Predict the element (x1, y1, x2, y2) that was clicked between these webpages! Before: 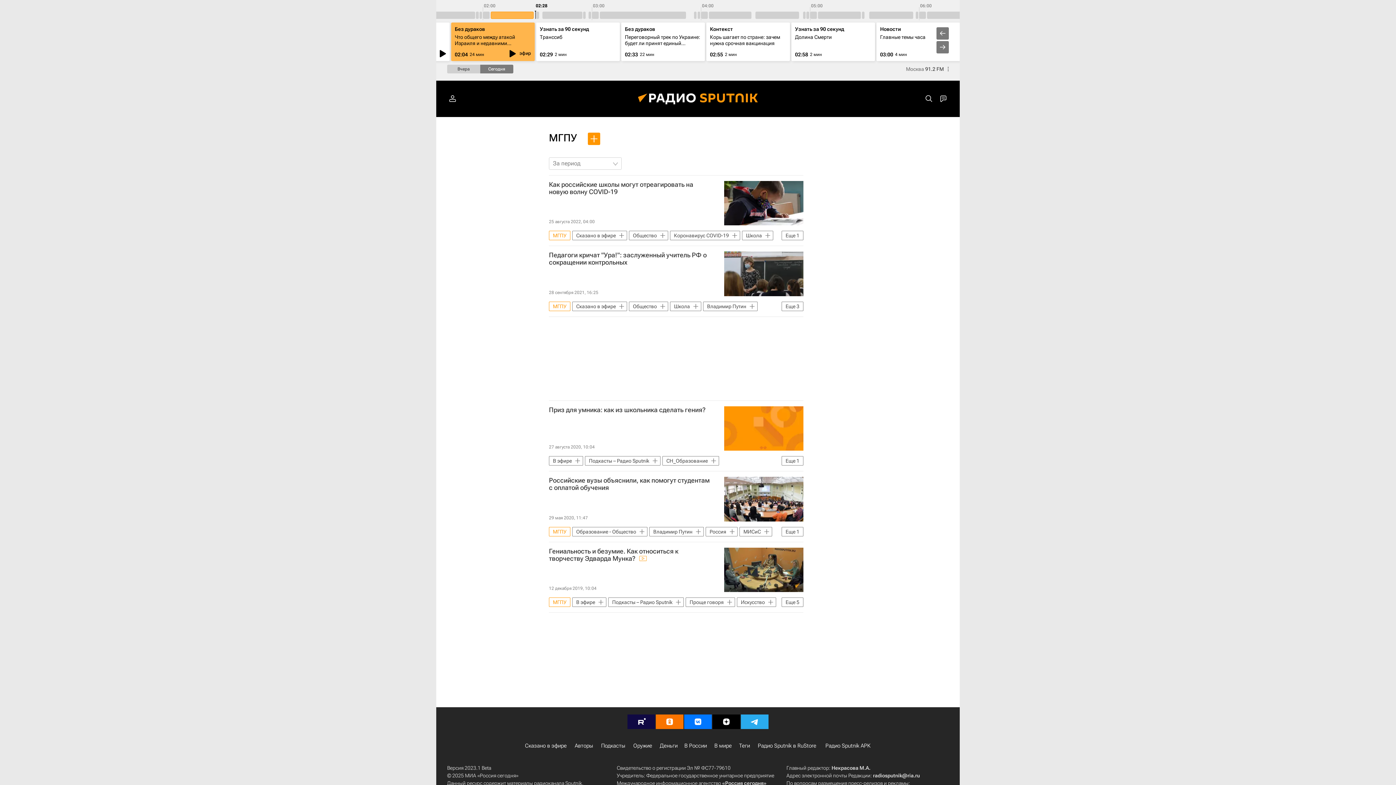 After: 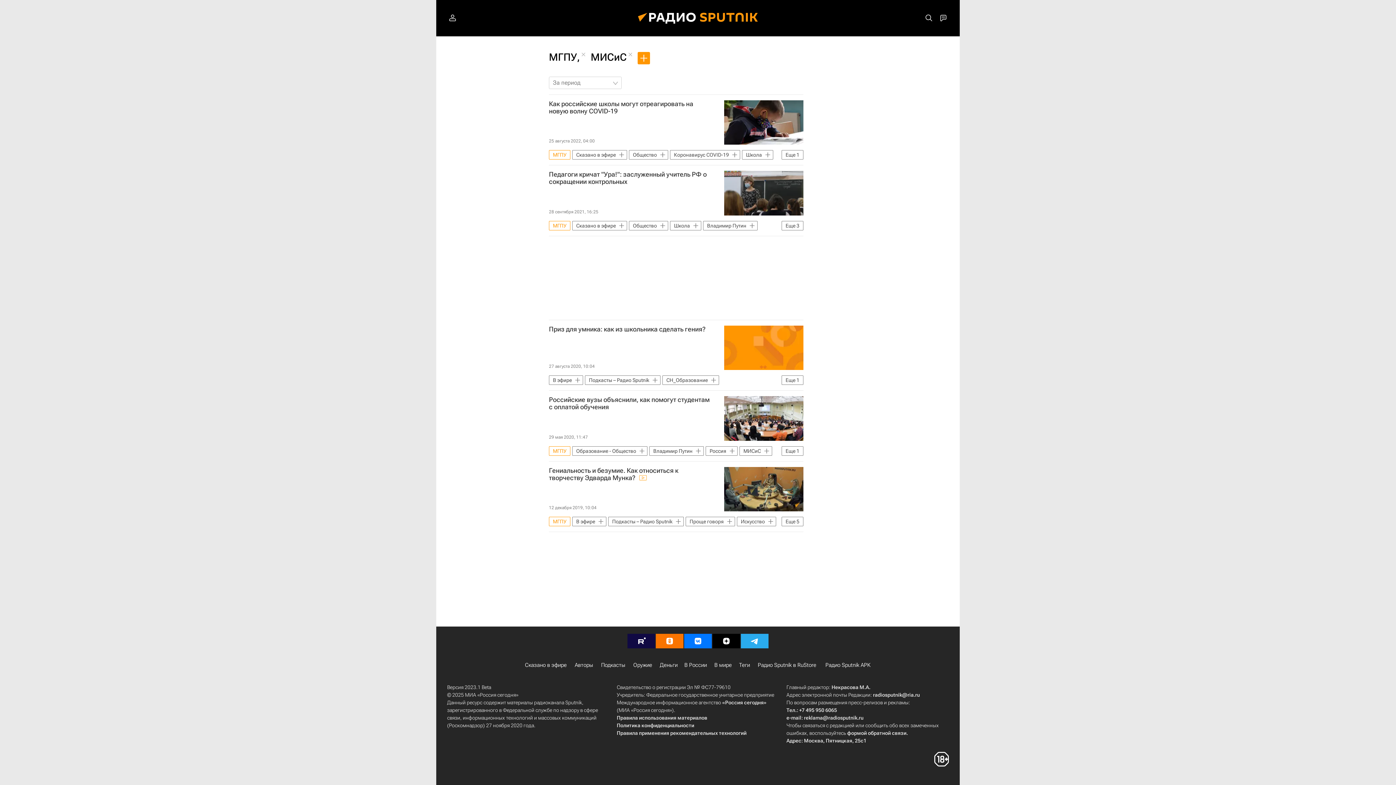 Action: bbox: (739, 527, 772, 536) label: МИСиС